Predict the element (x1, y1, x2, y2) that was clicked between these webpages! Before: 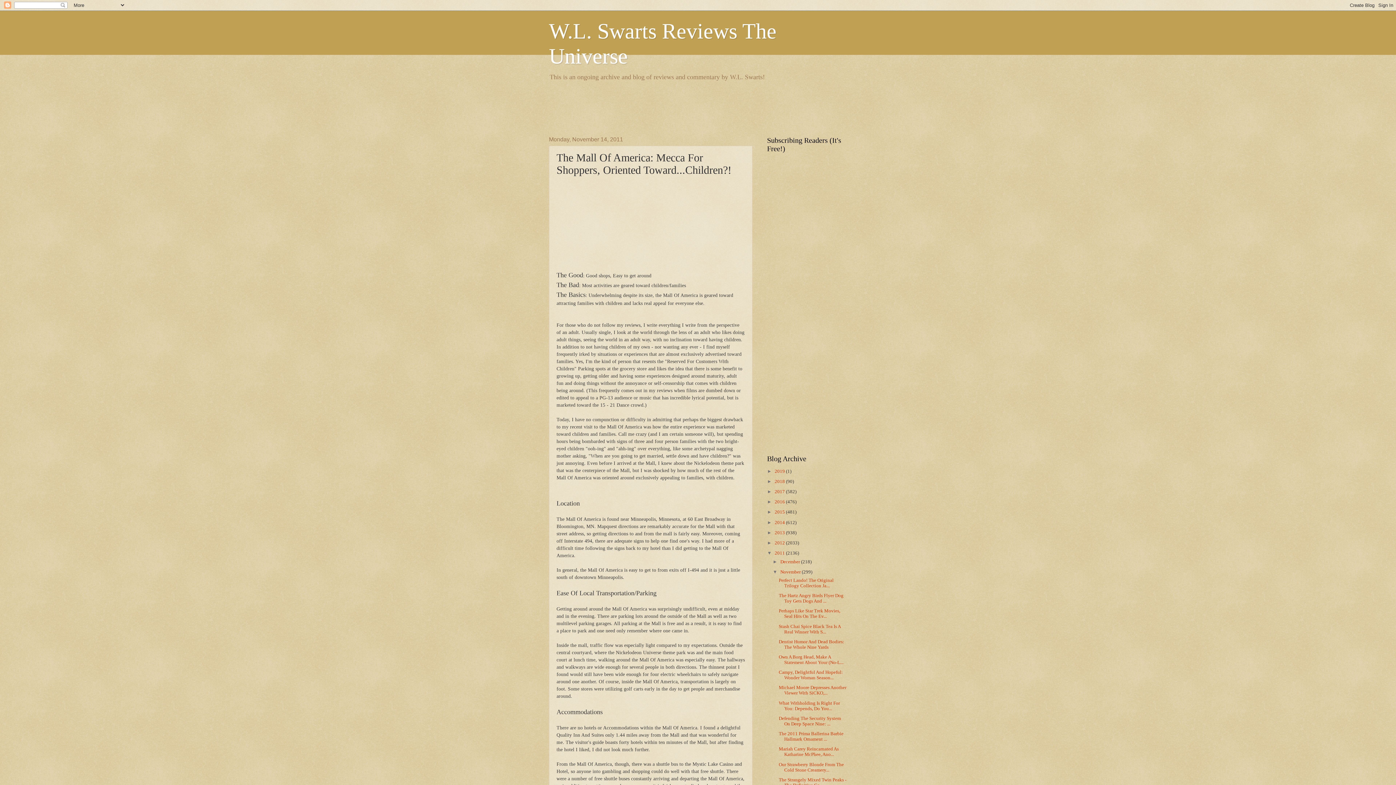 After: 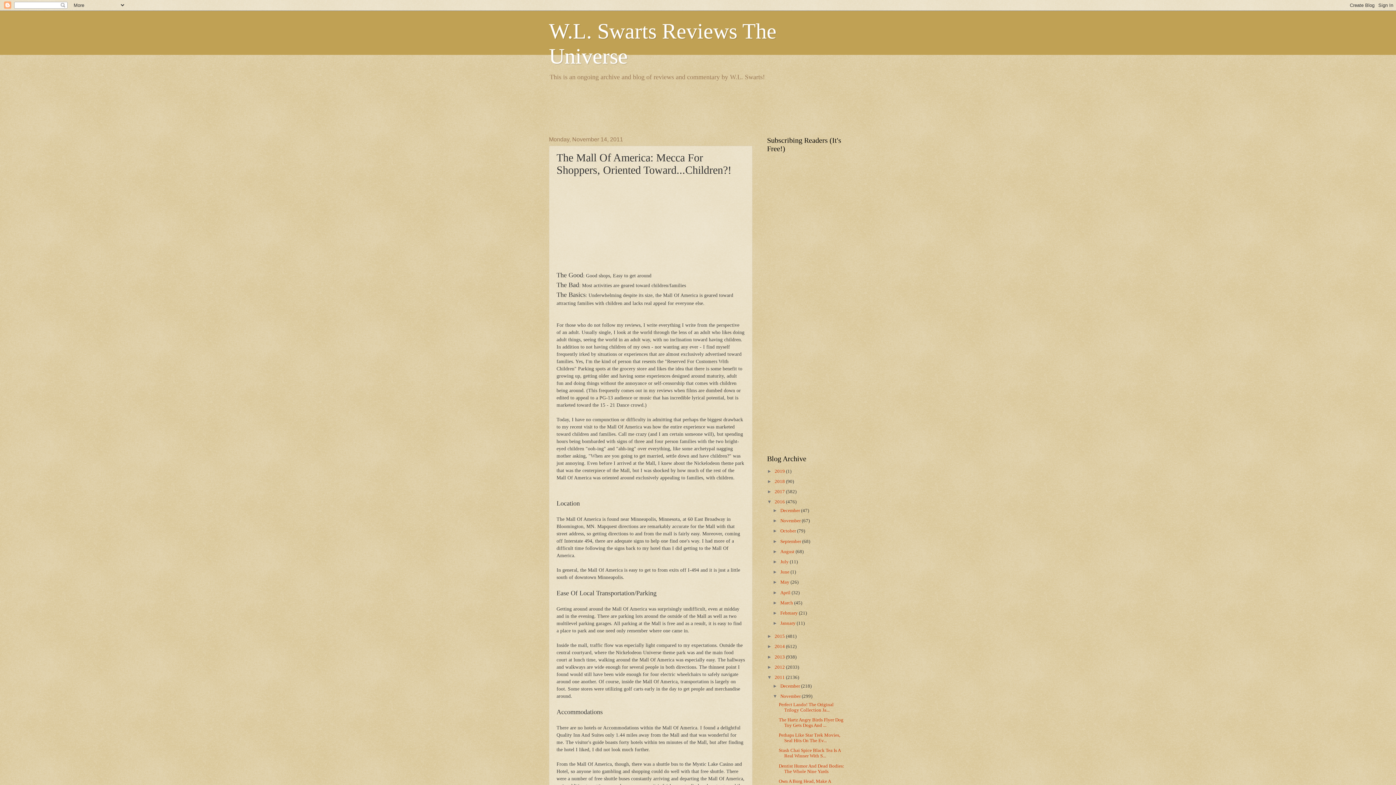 Action: bbox: (767, 499, 774, 504) label: ►  